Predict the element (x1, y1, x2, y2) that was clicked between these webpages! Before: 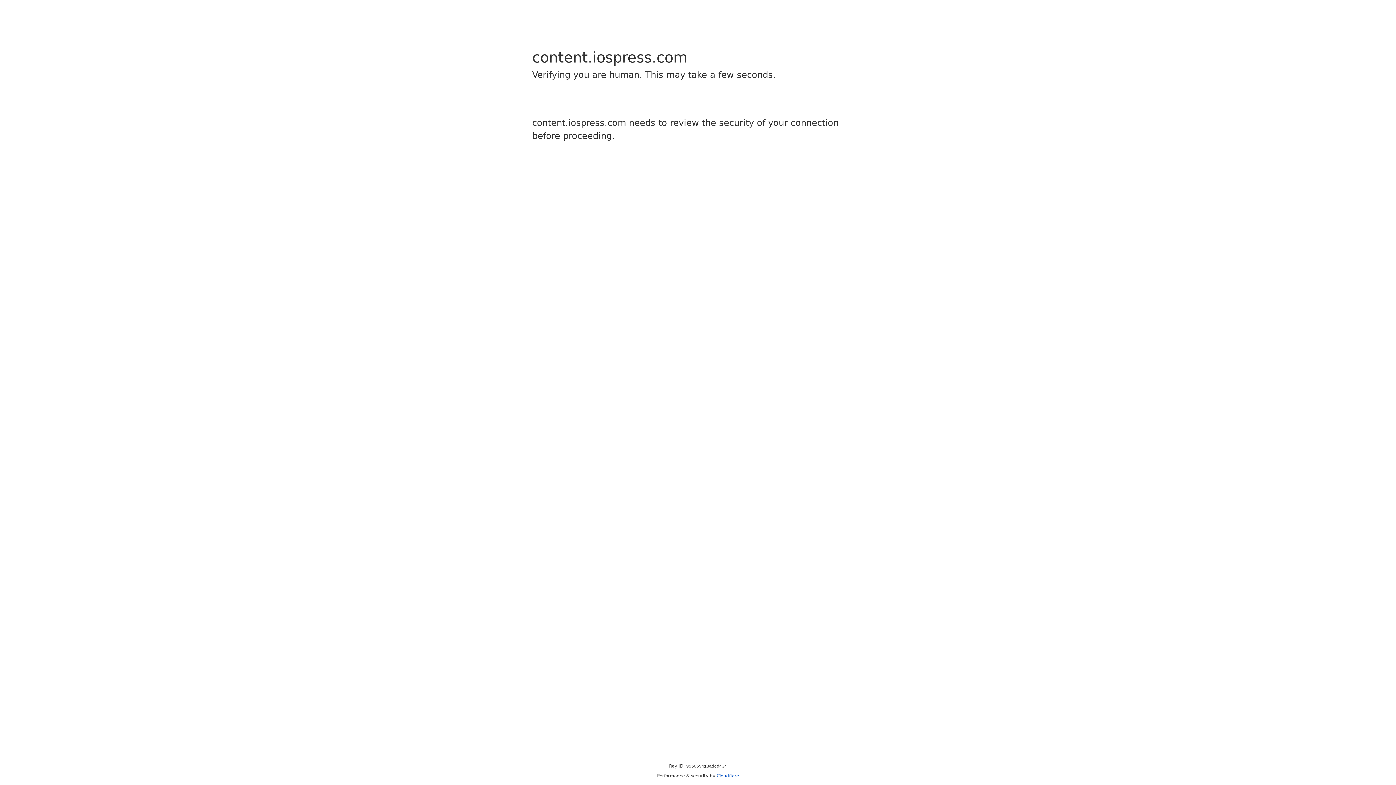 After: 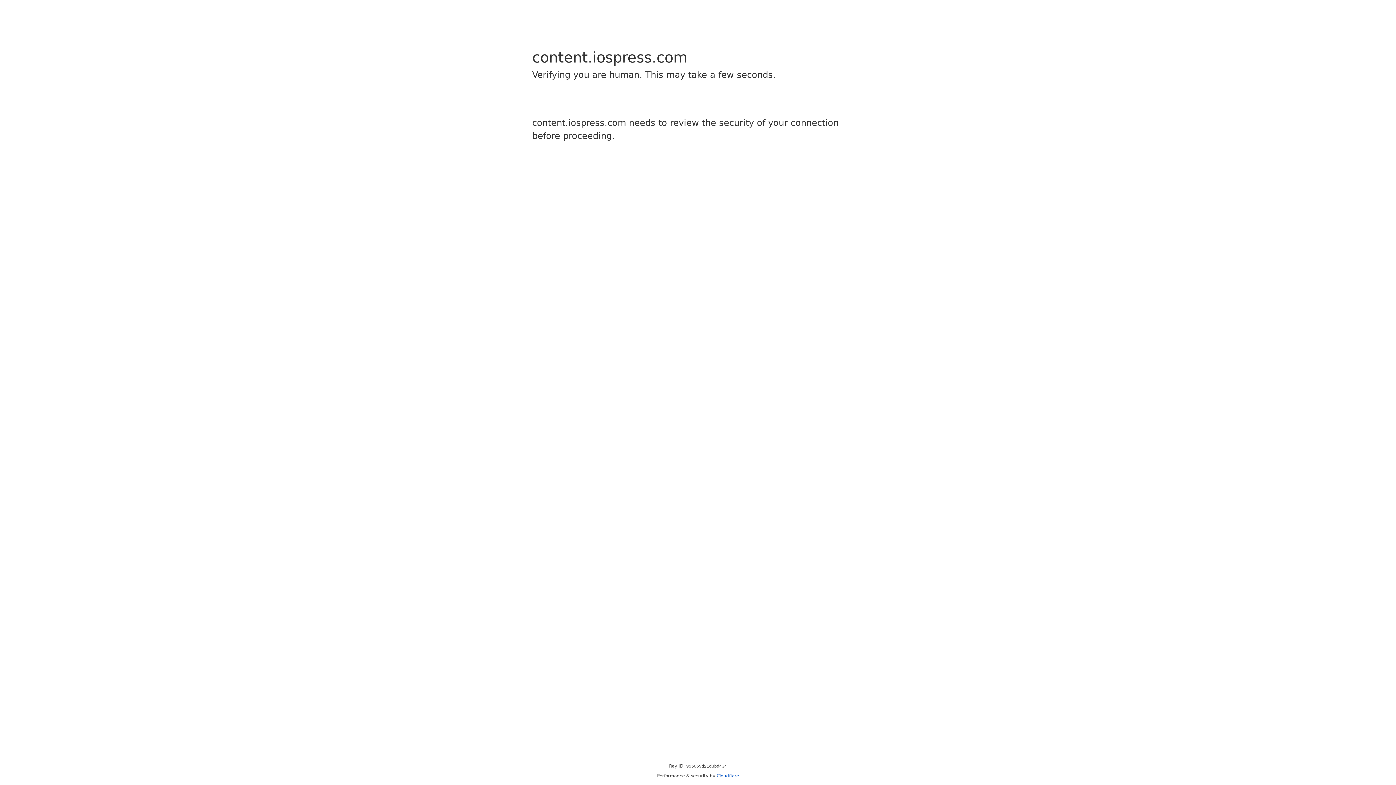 Action: label: Cloudflare bbox: (716, 773, 739, 778)